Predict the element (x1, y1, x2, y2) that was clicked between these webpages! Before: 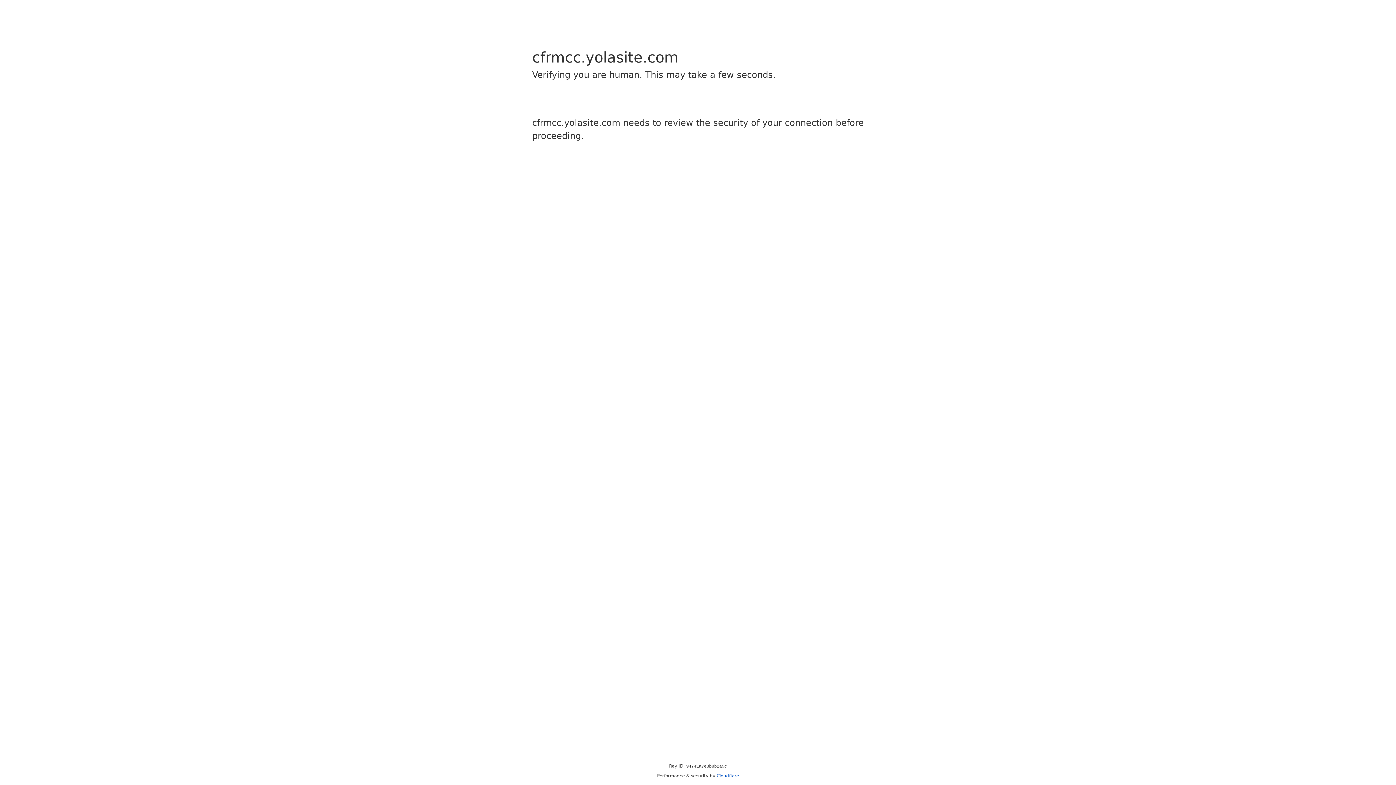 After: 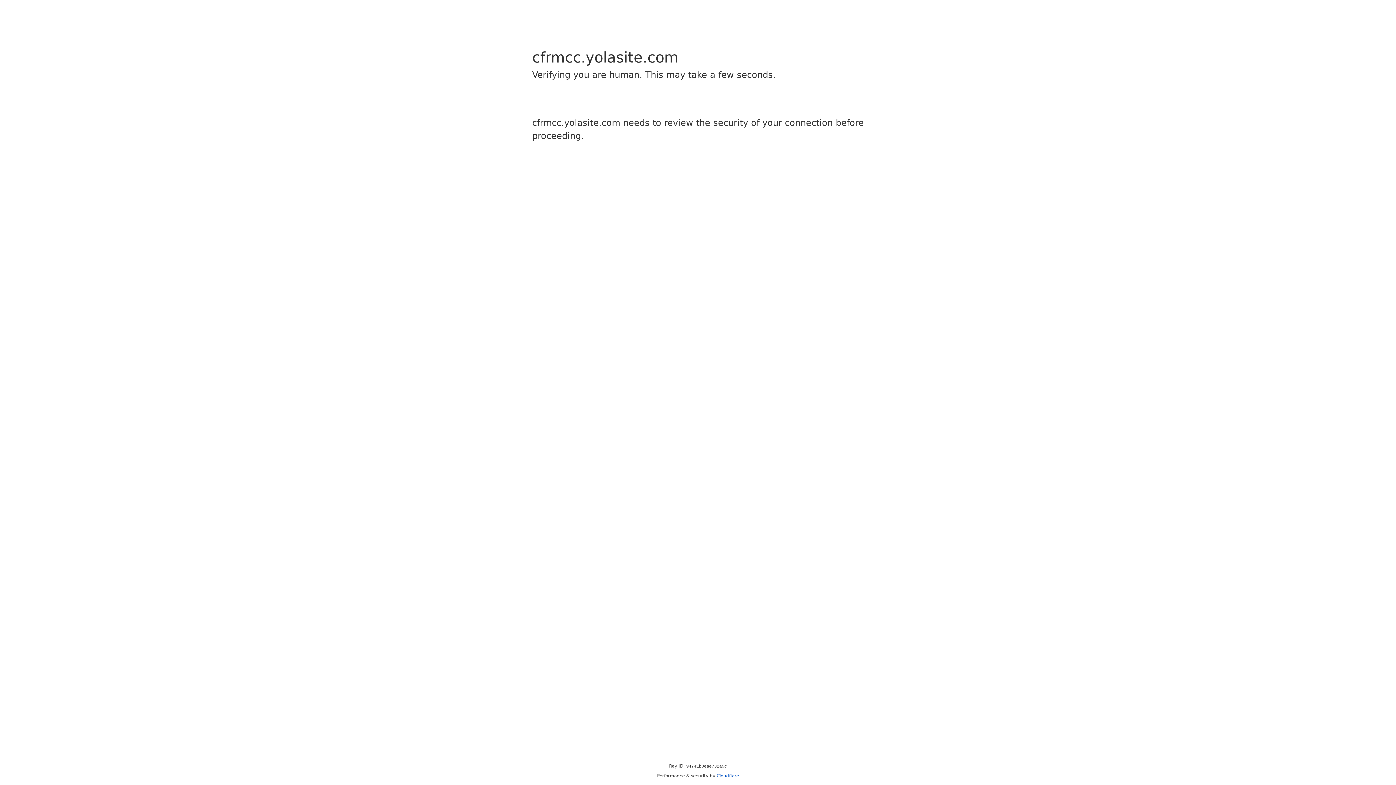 Action: bbox: (716, 773, 739, 778) label: Cloudflare